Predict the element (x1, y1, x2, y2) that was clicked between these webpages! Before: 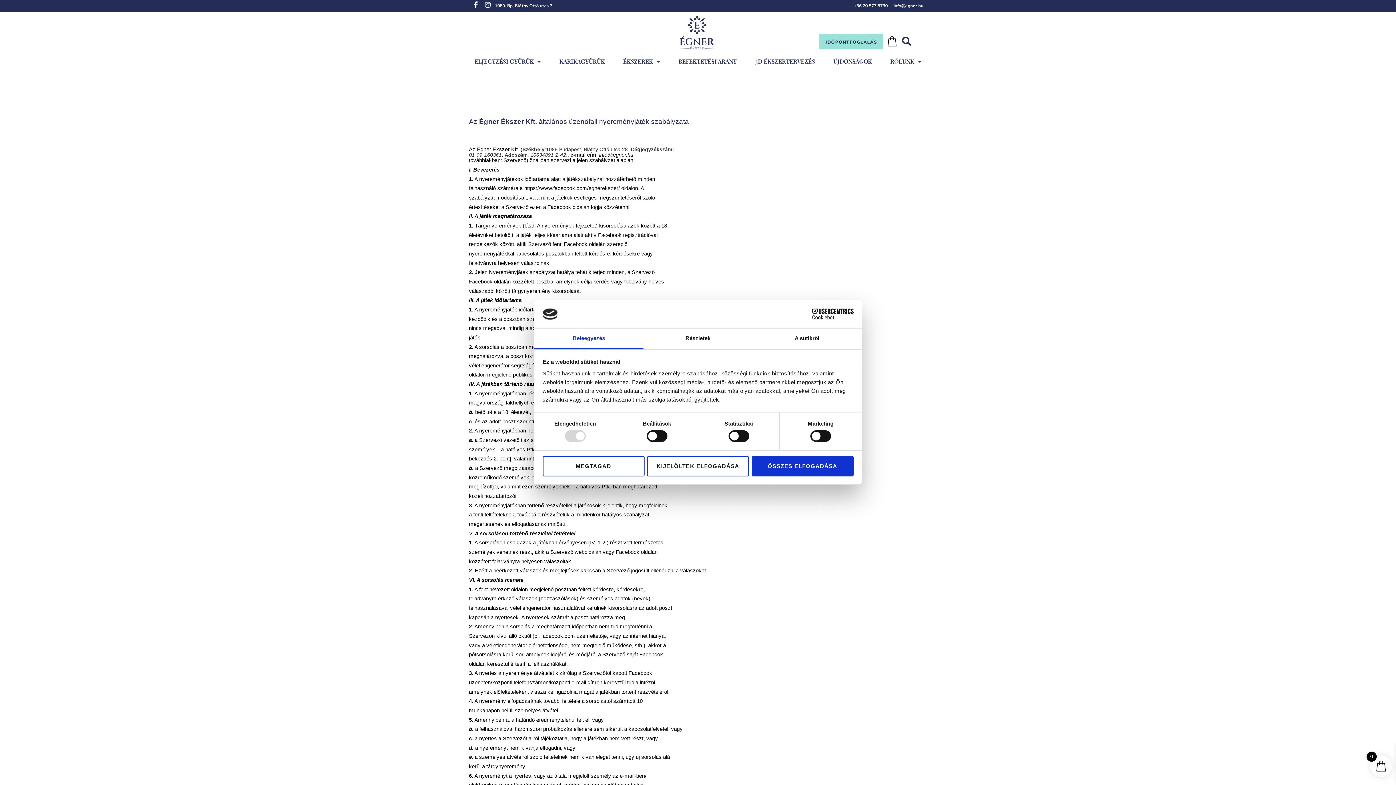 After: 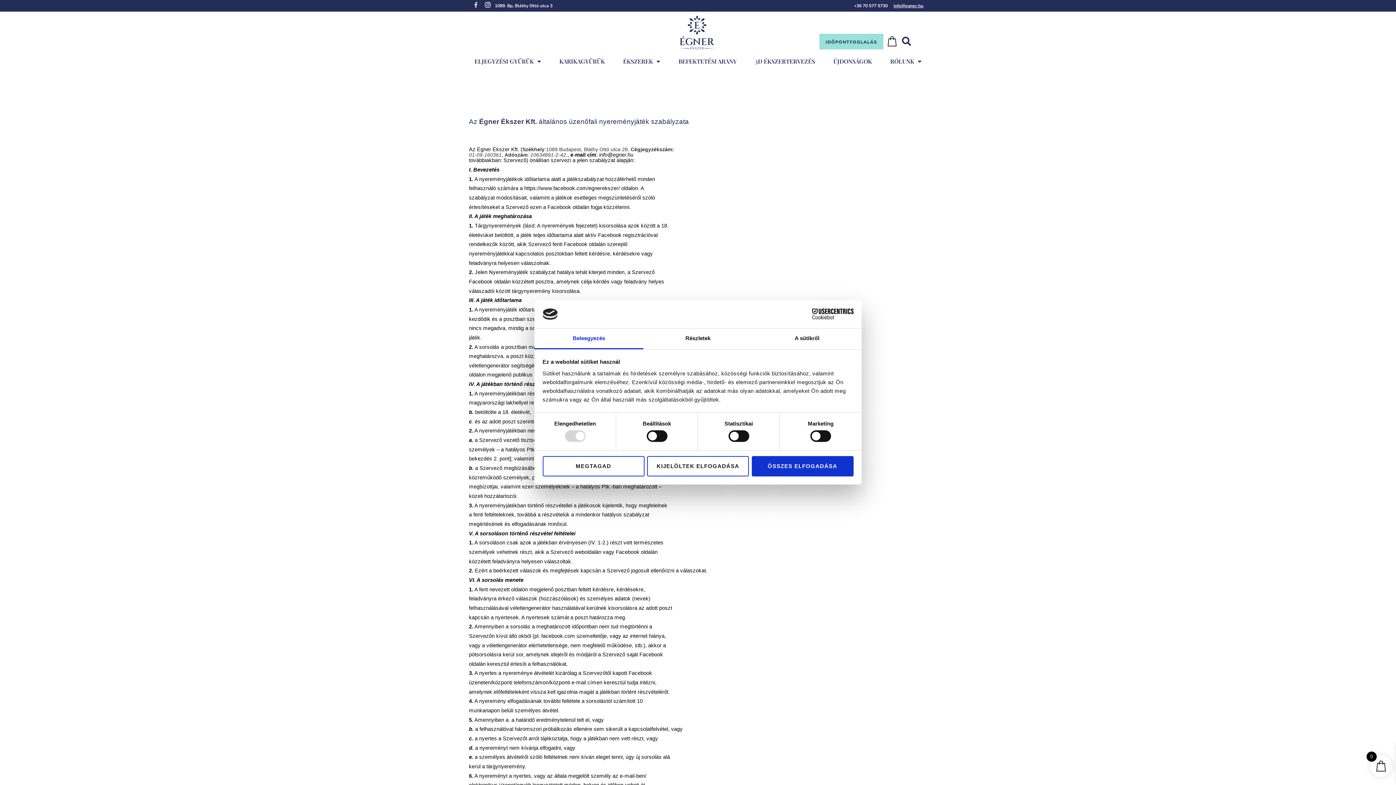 Action: bbox: (472, 1, 479, 8) label: Facebook-f